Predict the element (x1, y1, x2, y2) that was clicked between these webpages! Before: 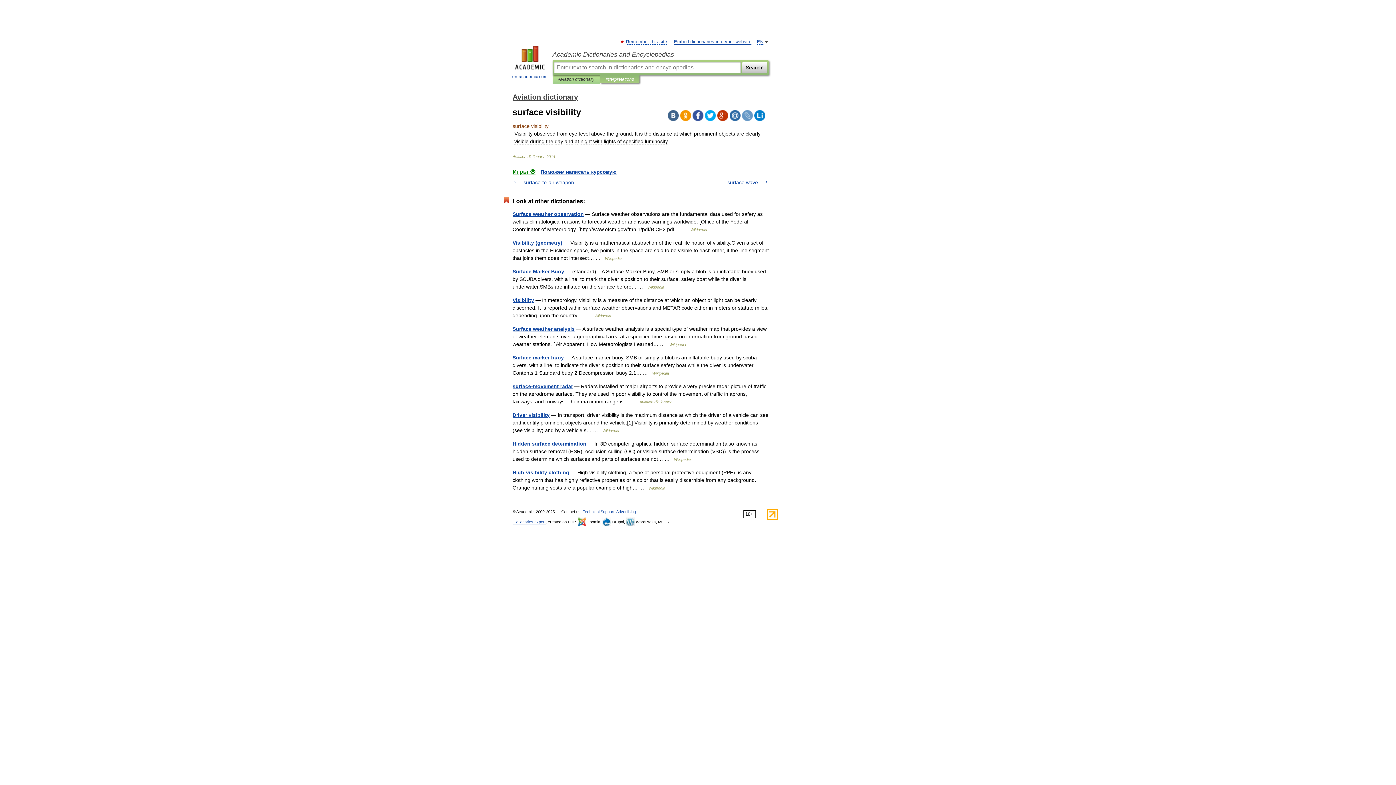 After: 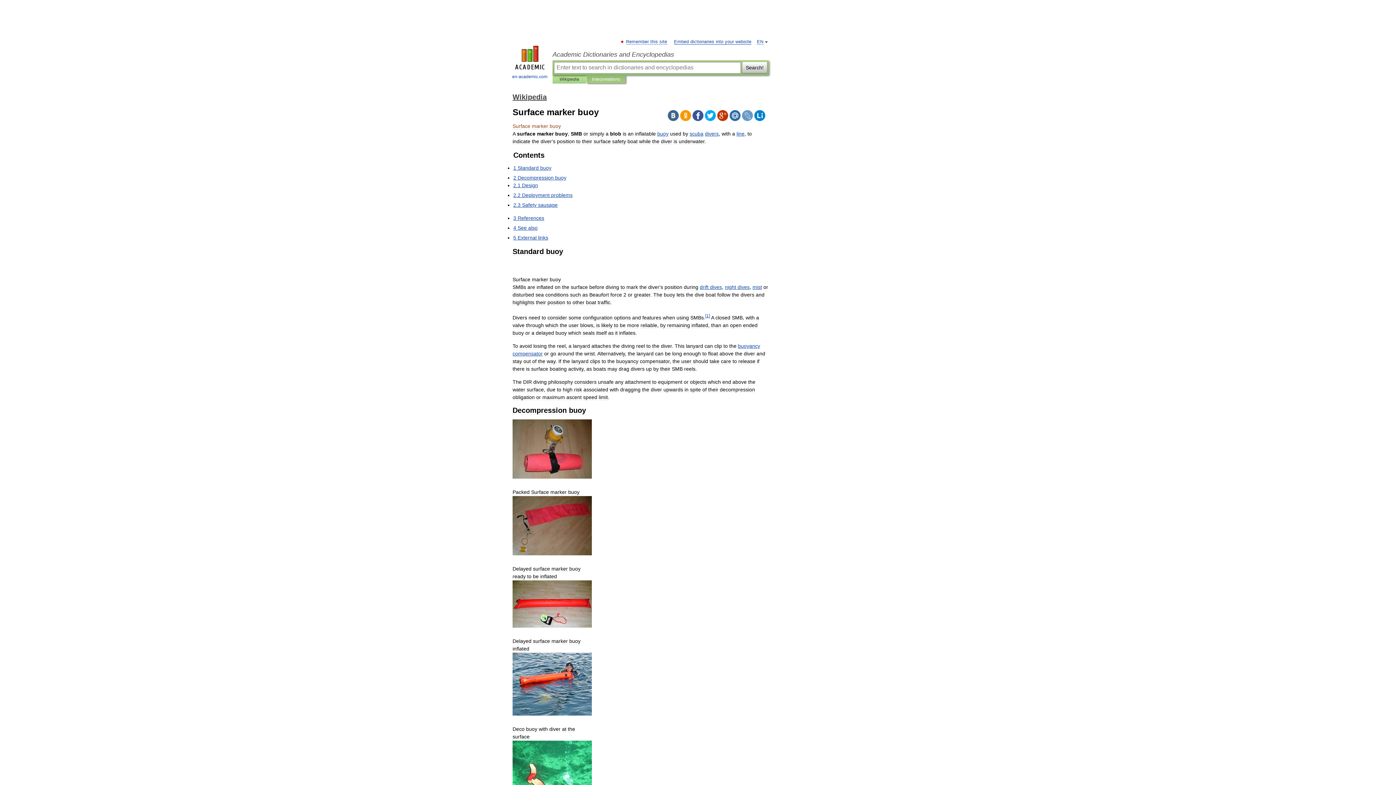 Action: bbox: (512, 354, 564, 360) label: Surface marker buoy